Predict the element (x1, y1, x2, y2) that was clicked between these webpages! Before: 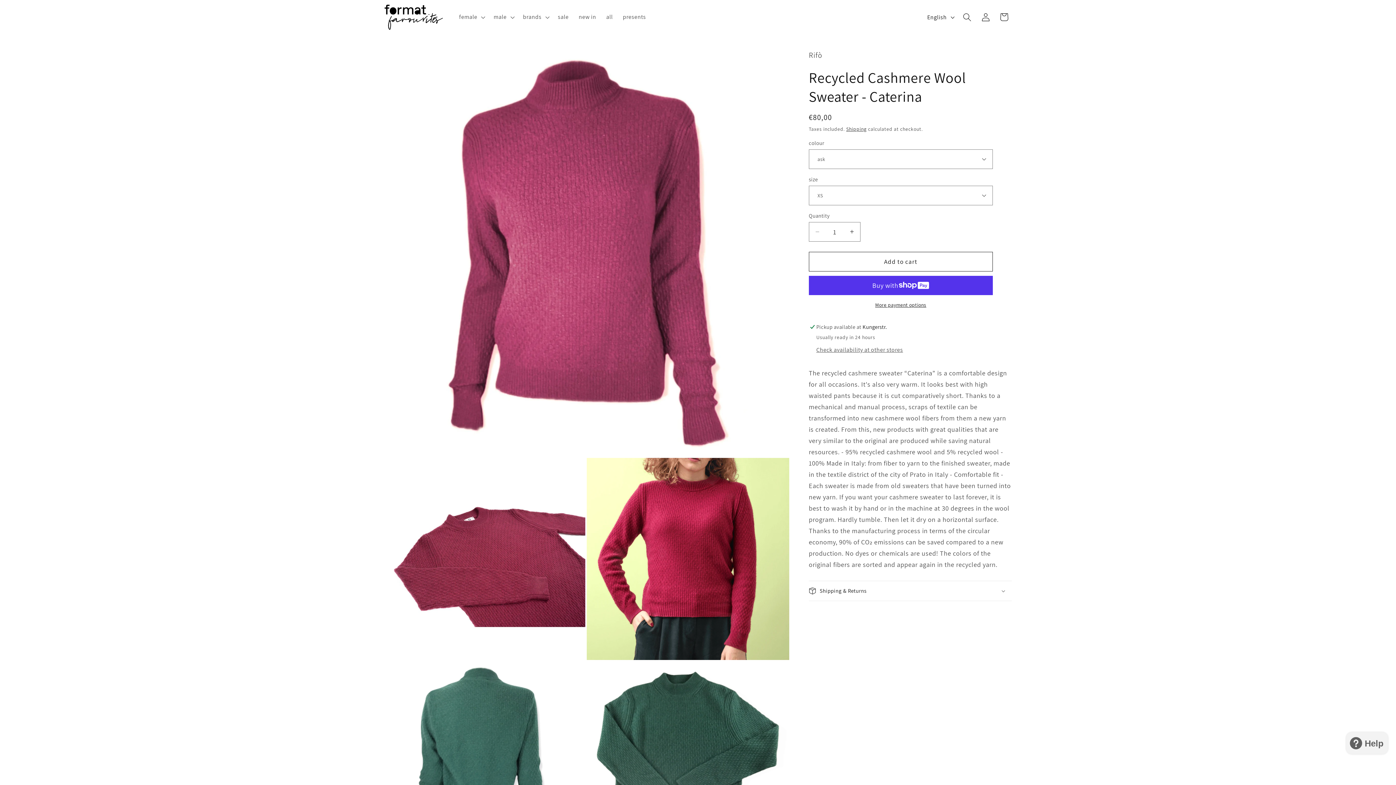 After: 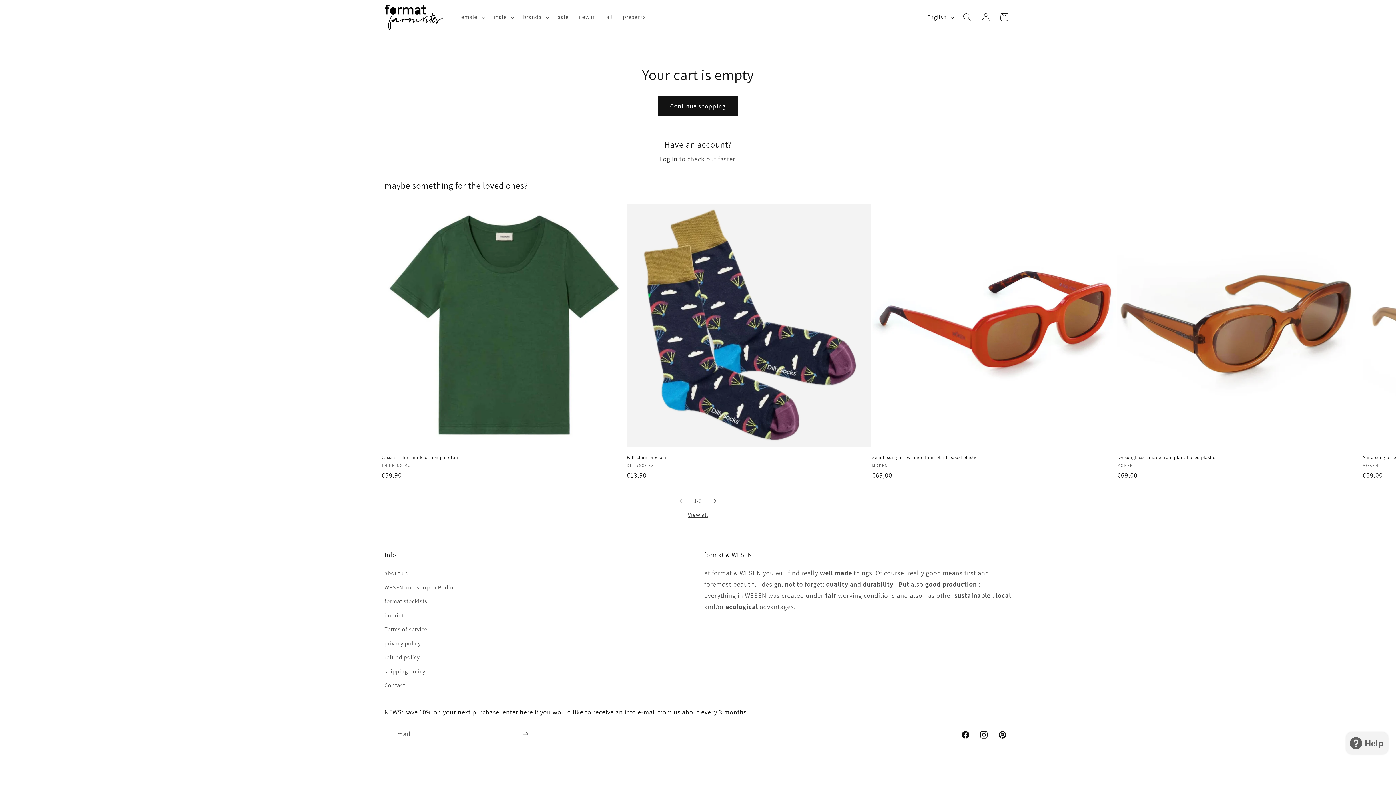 Action: bbox: (995, 7, 1013, 26) label: Cart